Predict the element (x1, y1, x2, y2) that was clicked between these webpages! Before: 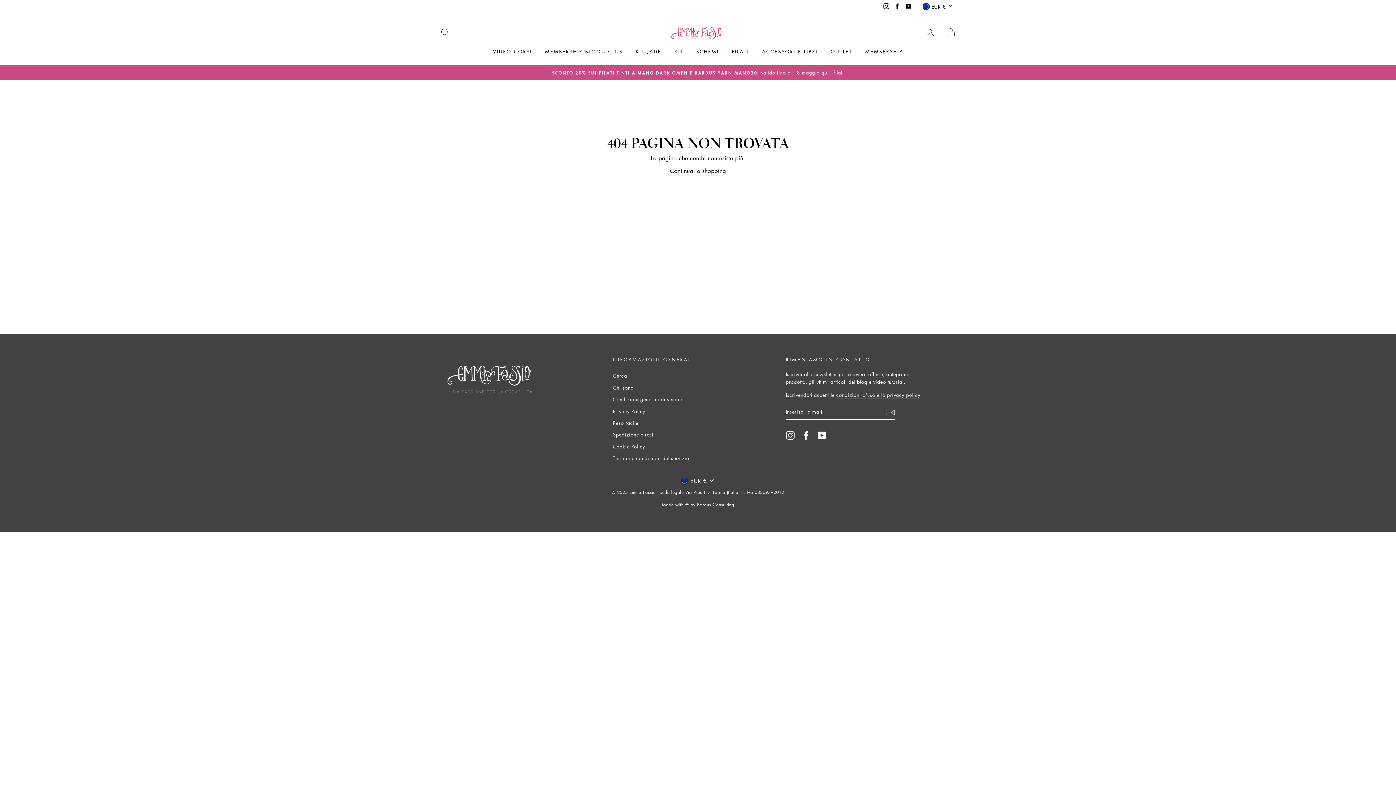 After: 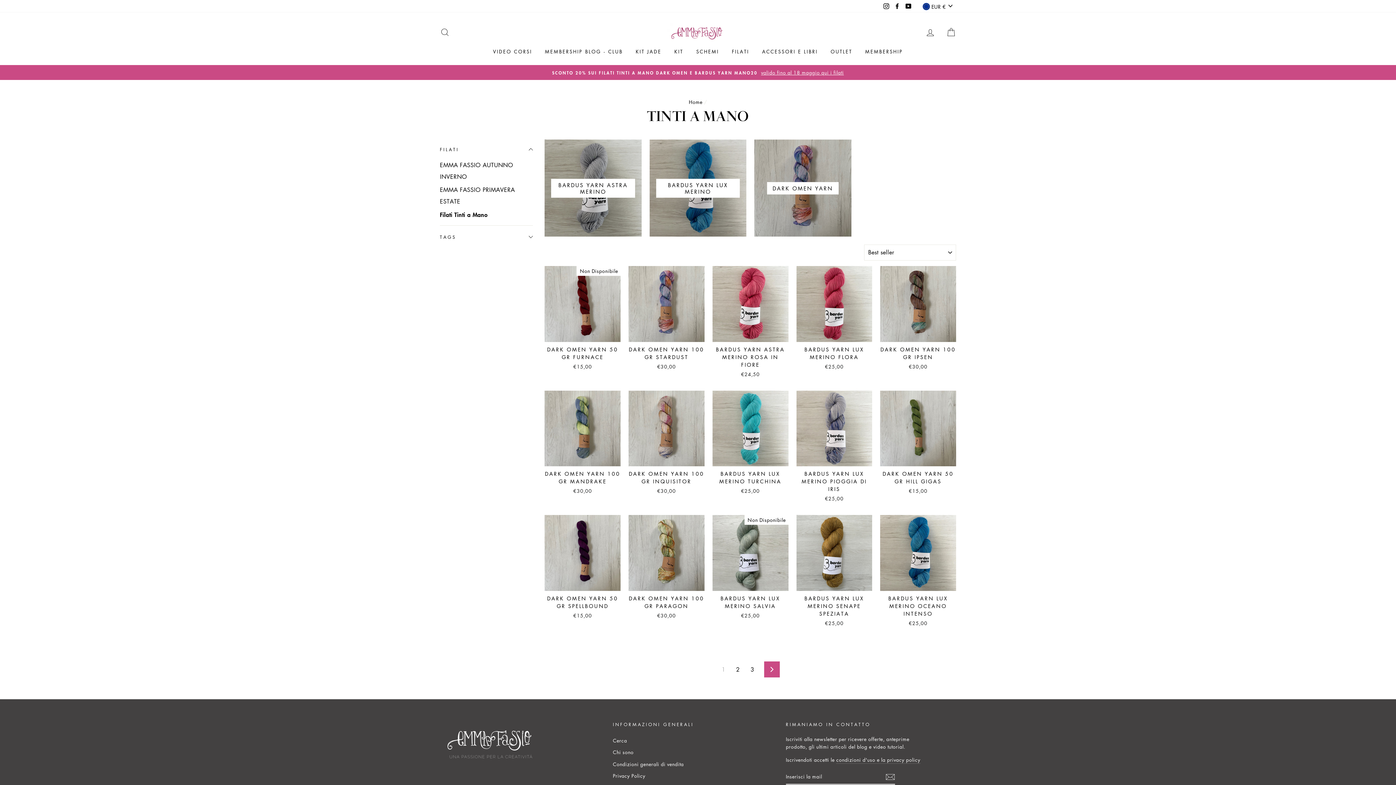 Action: label: SCONTO 20% SUI FILATI TINTI A MANO DARK OMEN E BARDUS YARN MANO20 valido fino al 18 maggio qui i filati bbox: (441, 68, 954, 76)